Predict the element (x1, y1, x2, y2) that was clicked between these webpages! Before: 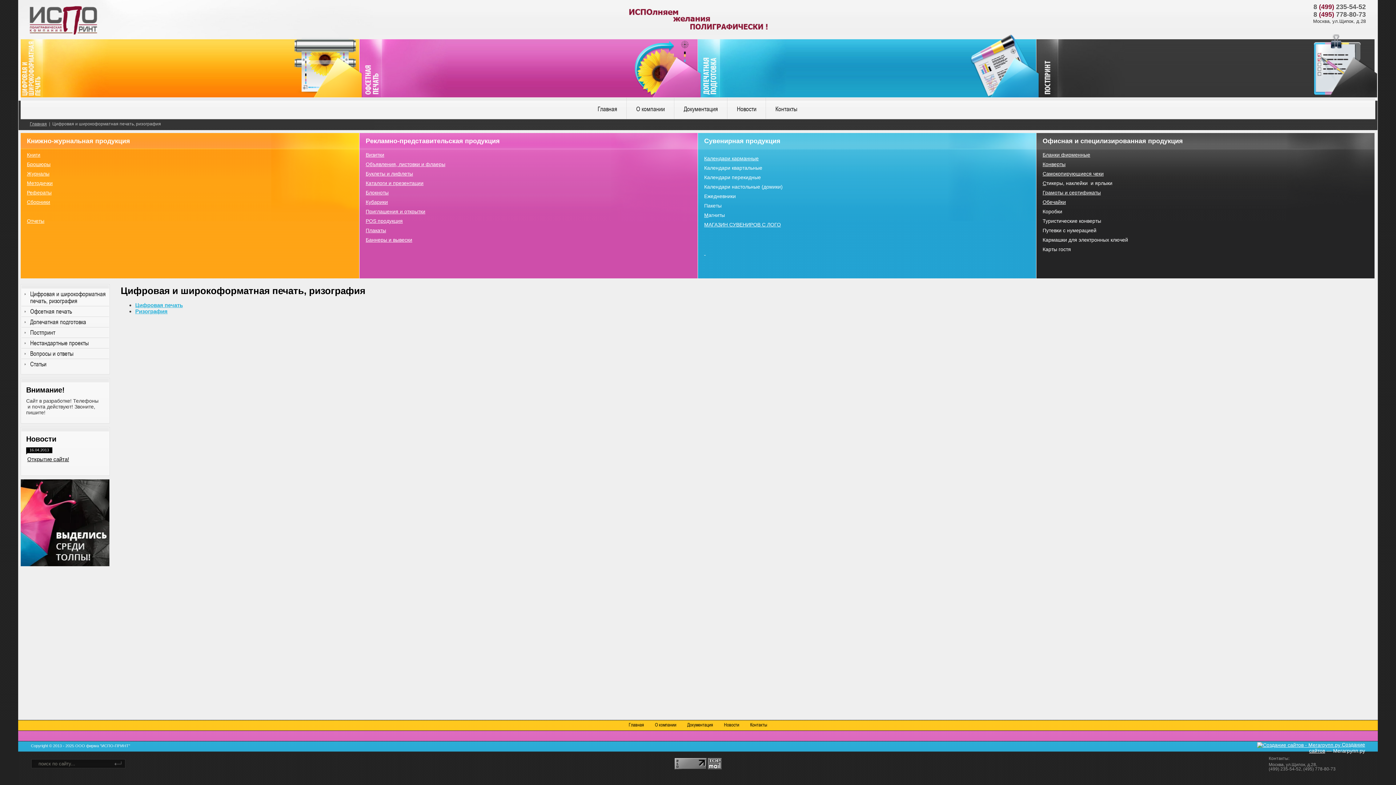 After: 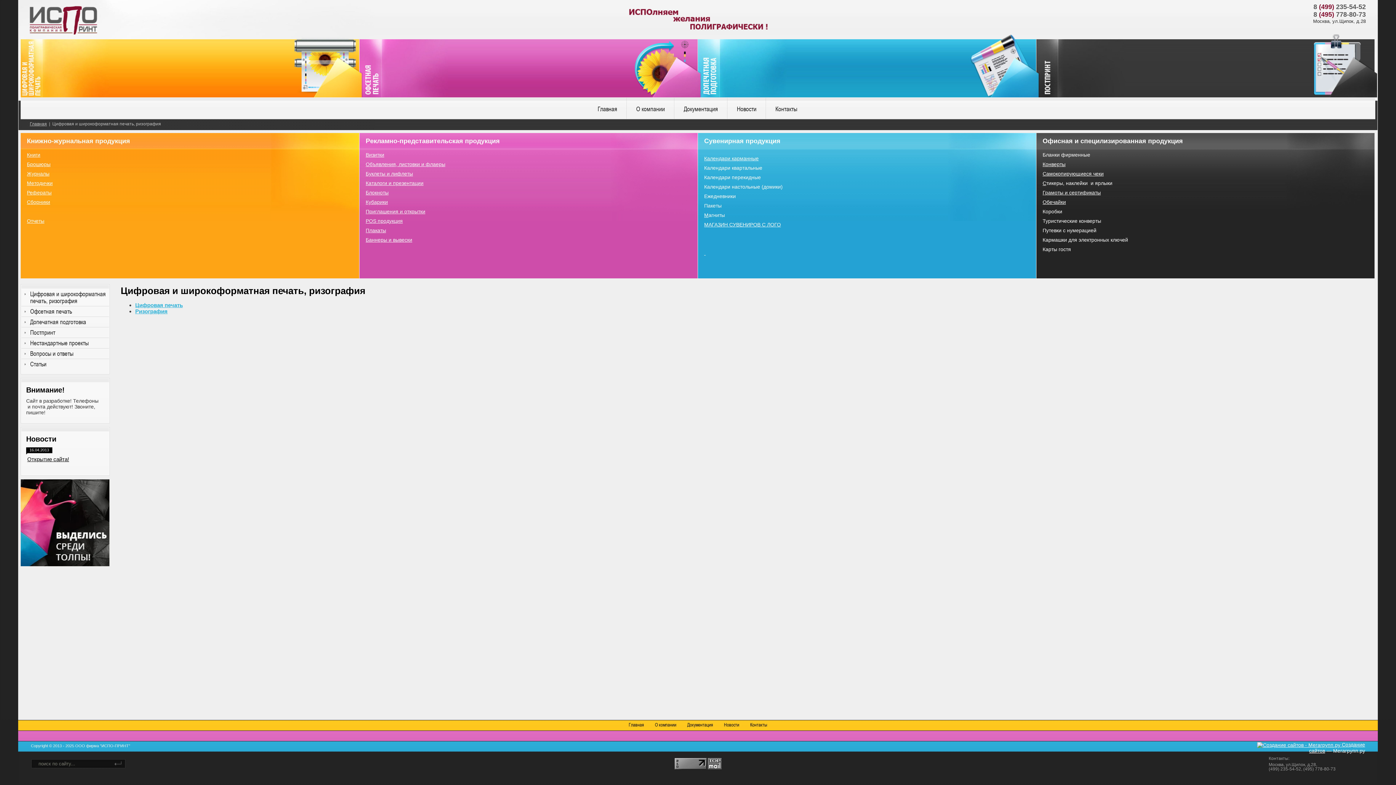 Action: label: Бланки фирменные bbox: (1042, 152, 1090, 157)